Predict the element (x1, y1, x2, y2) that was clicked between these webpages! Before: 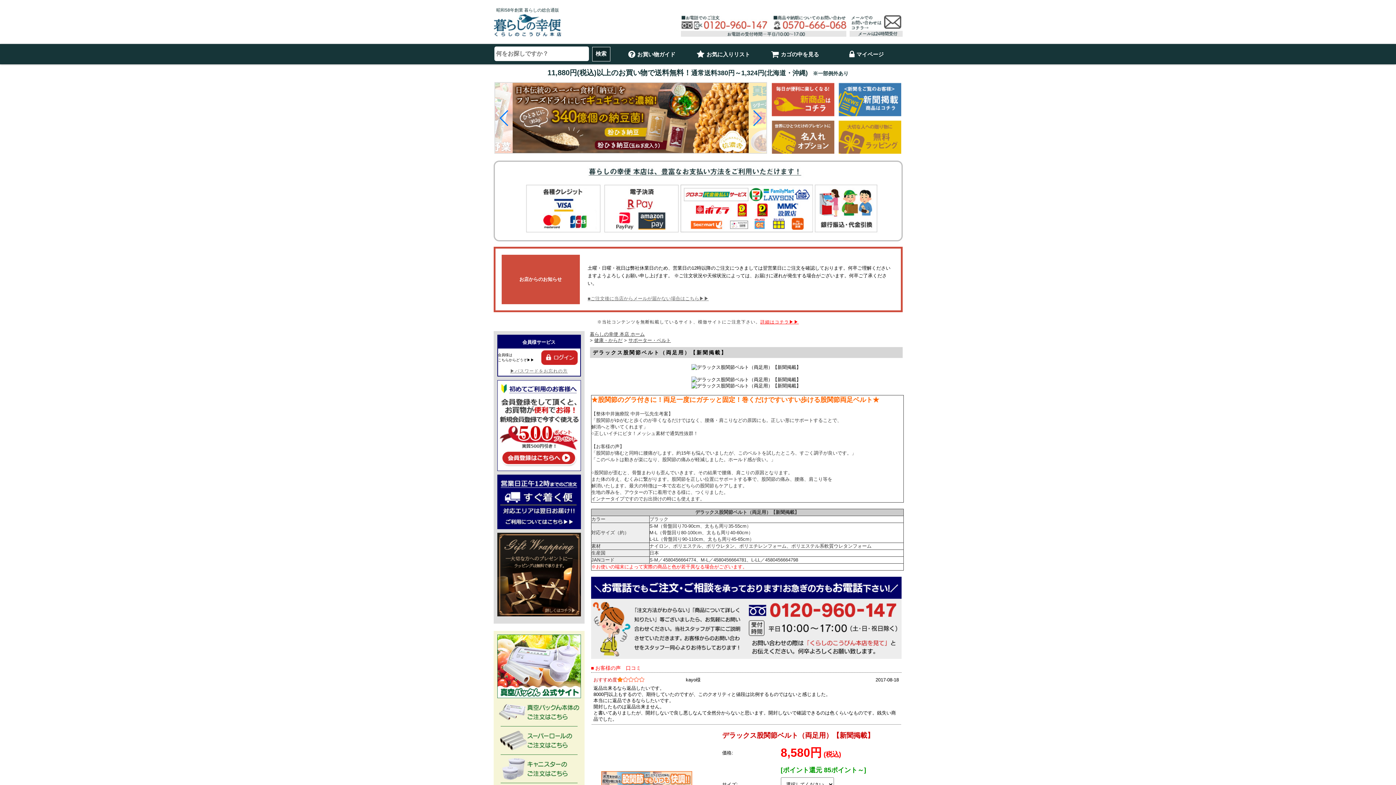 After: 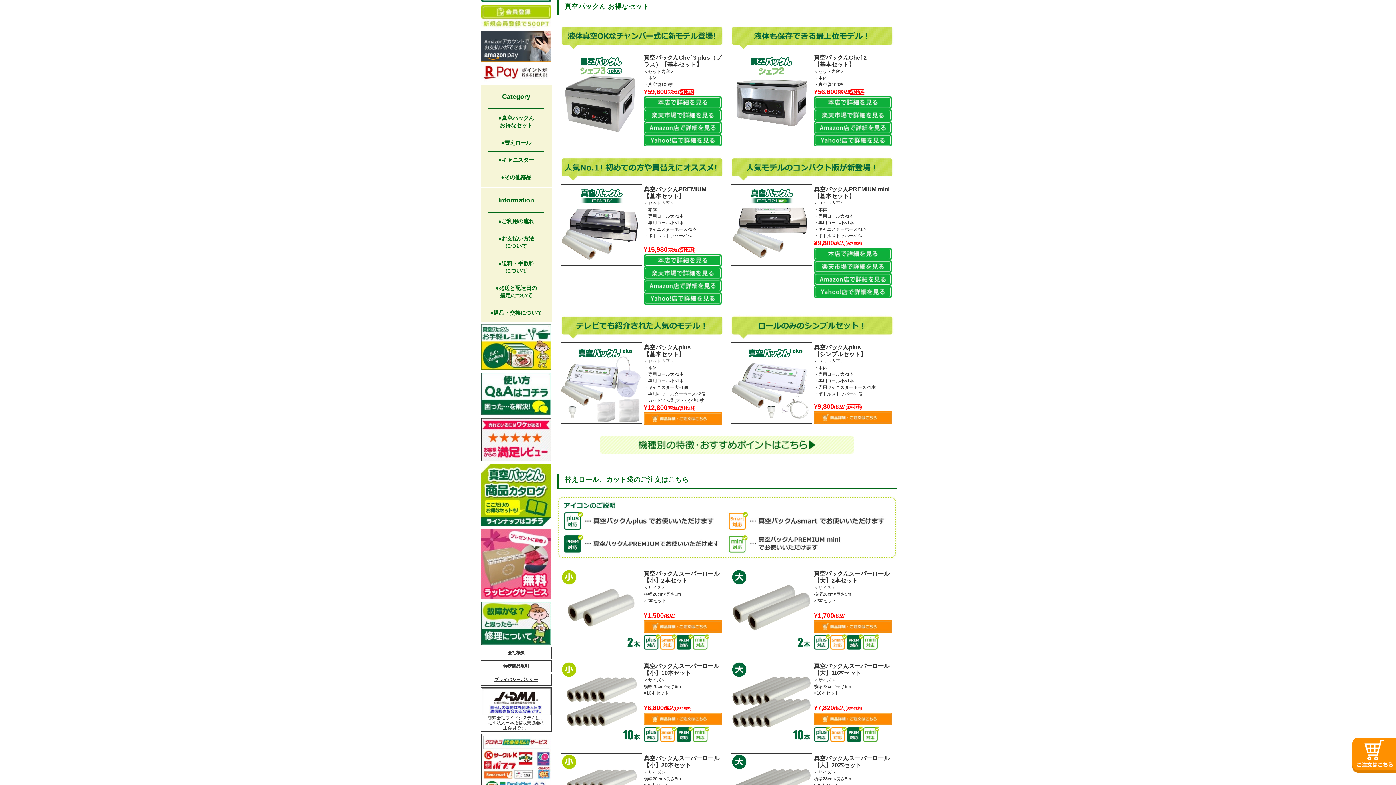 Action: bbox: (497, 722, 580, 727)